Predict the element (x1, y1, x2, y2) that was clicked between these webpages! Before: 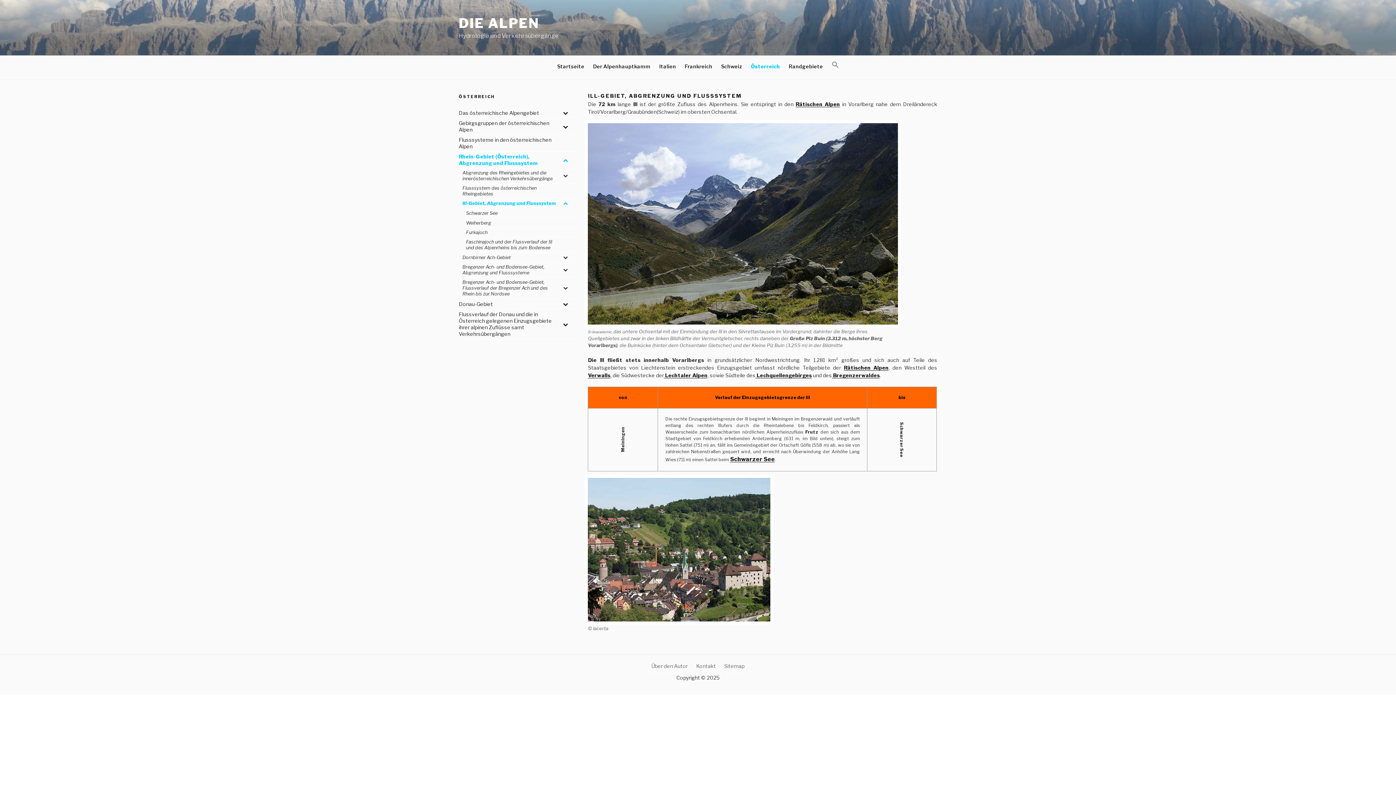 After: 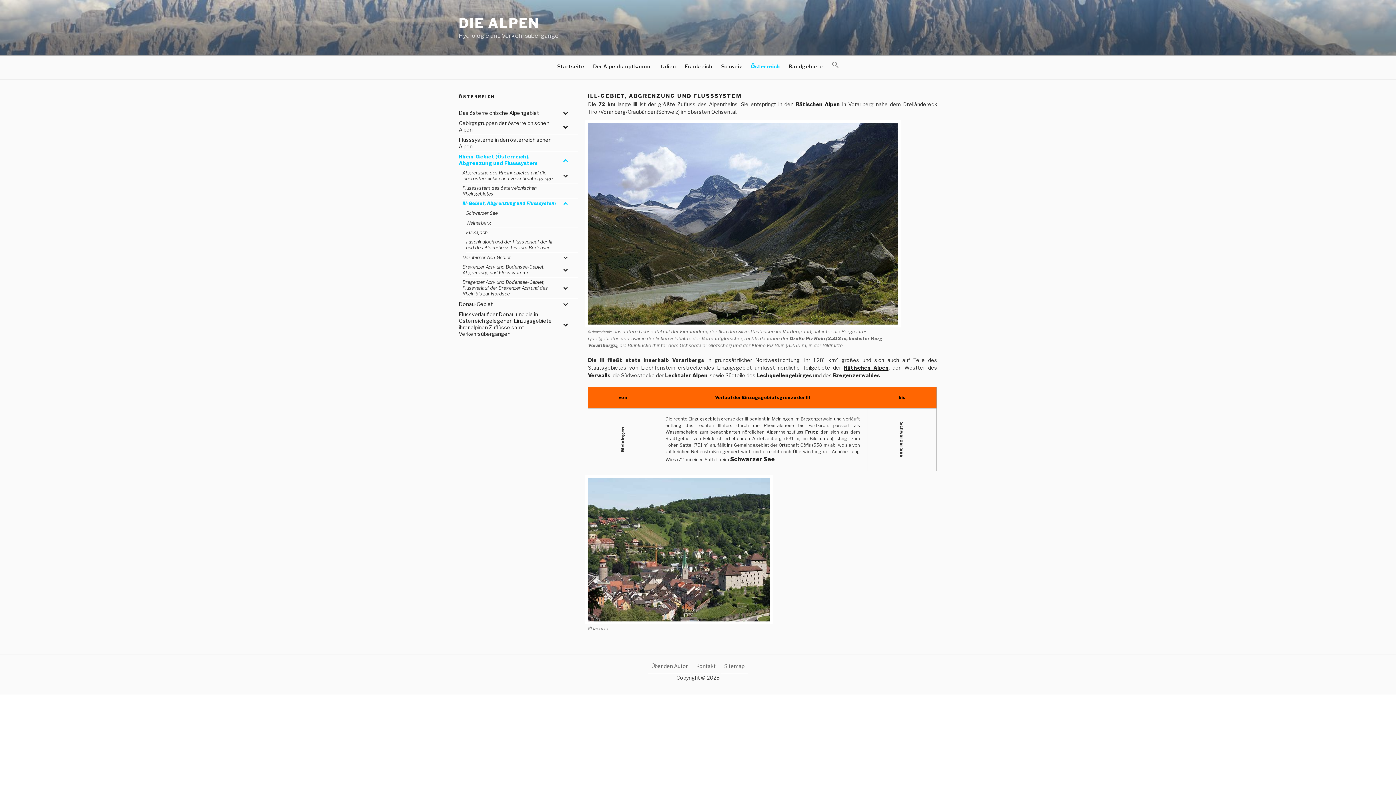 Action: bbox: (462, 198, 578, 208) label: Ill-Gebiet, Abgrenzung und Flusssystem